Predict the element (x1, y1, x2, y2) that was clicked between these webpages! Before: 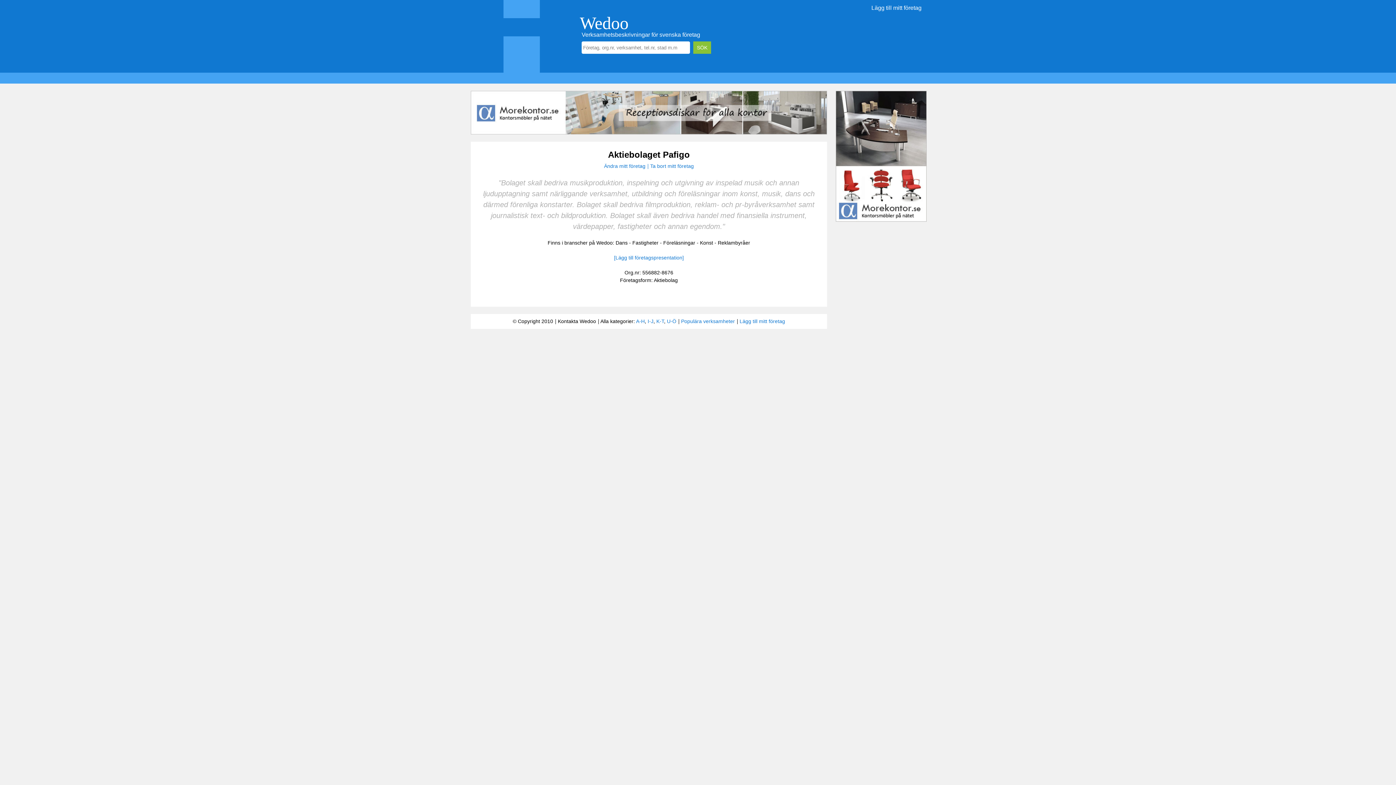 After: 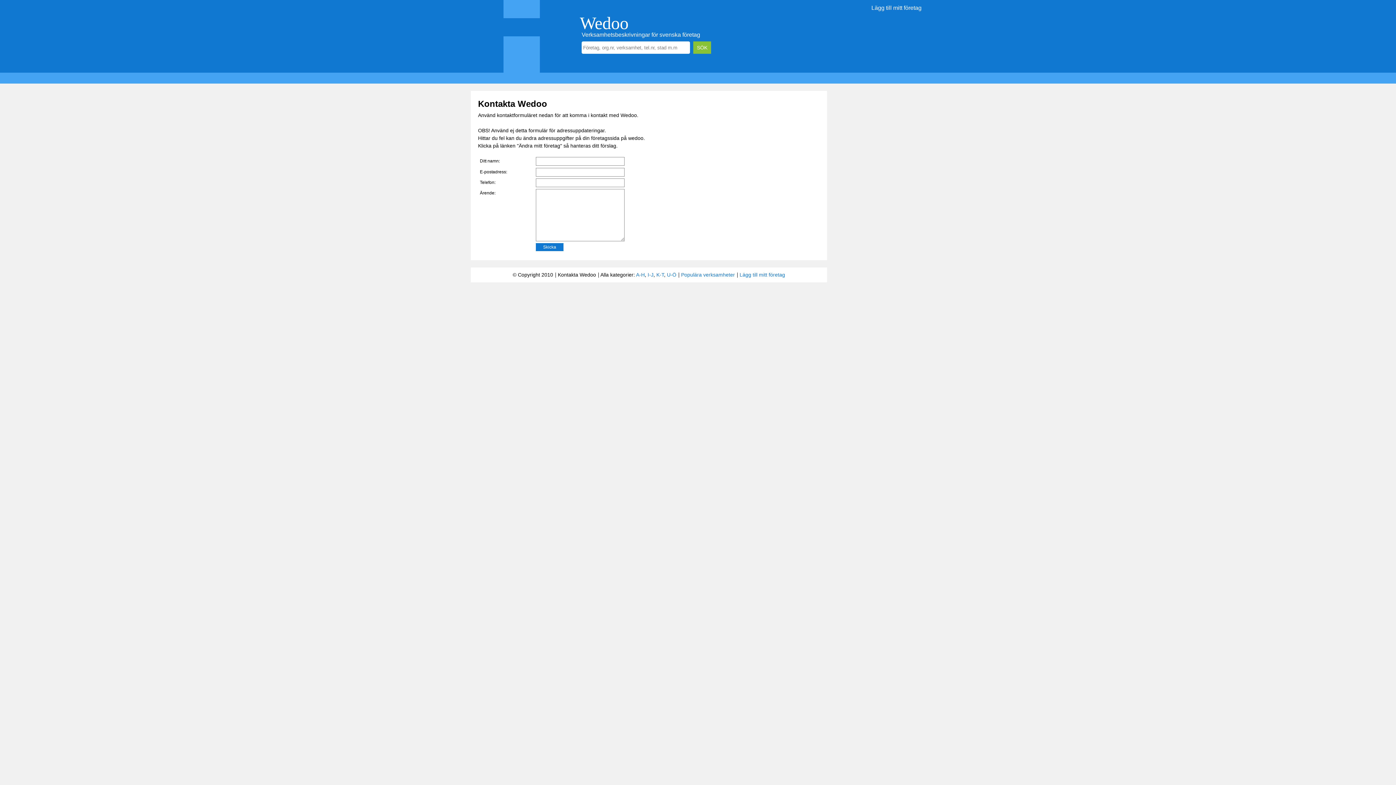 Action: bbox: (558, 318, 596, 324) label: Kontakta Wedoo